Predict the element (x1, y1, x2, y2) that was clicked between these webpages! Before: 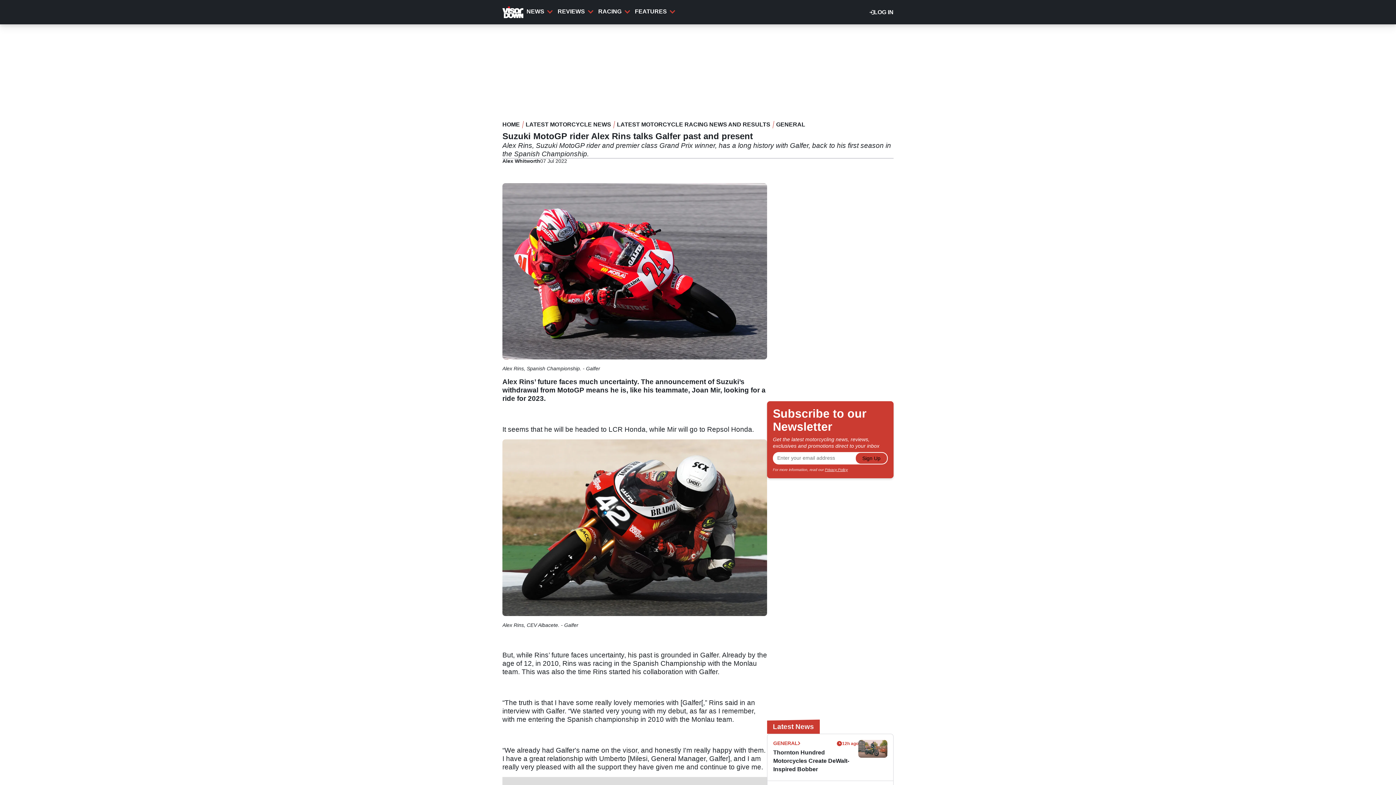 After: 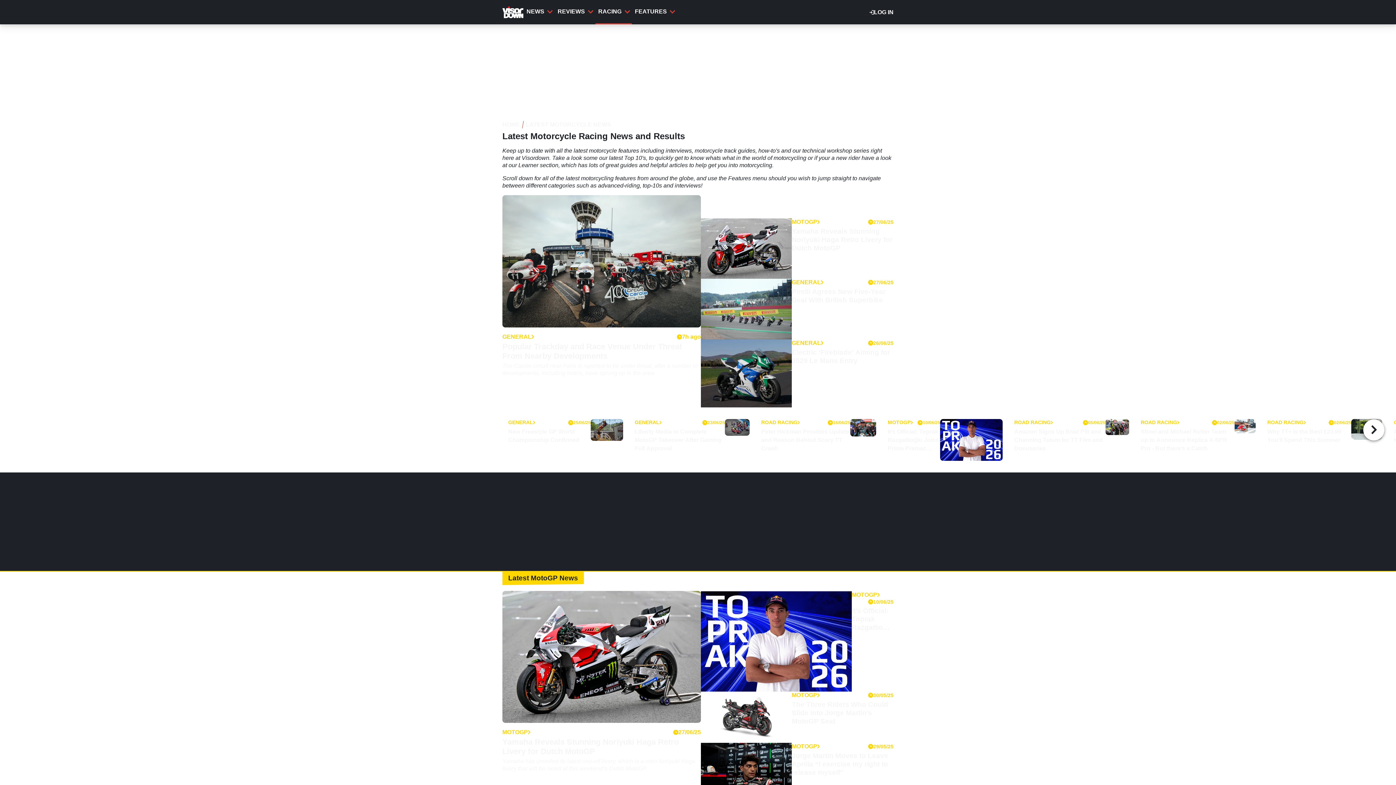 Action: label: LATEST MOTORCYCLE RACING NEWS AND RESULTS bbox: (617, 121, 770, 128)